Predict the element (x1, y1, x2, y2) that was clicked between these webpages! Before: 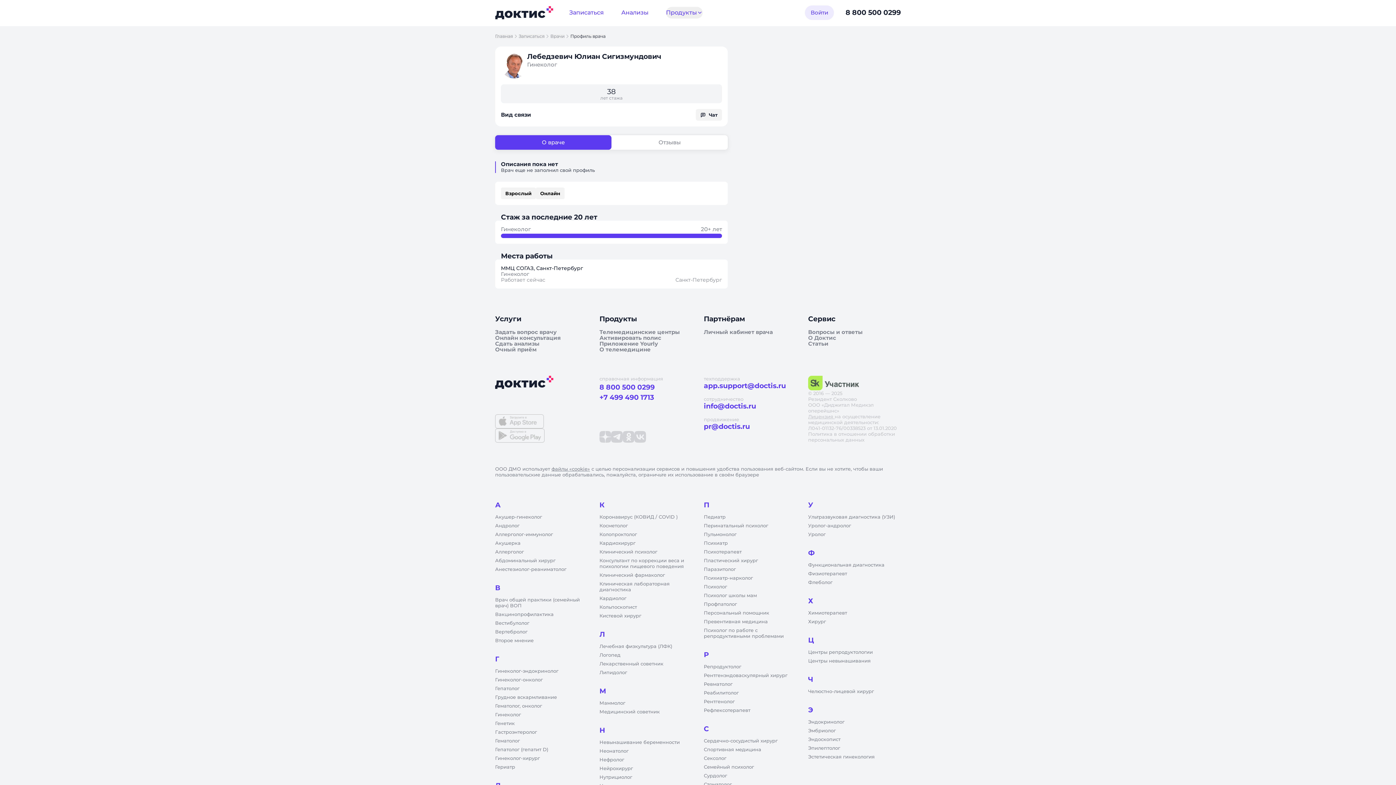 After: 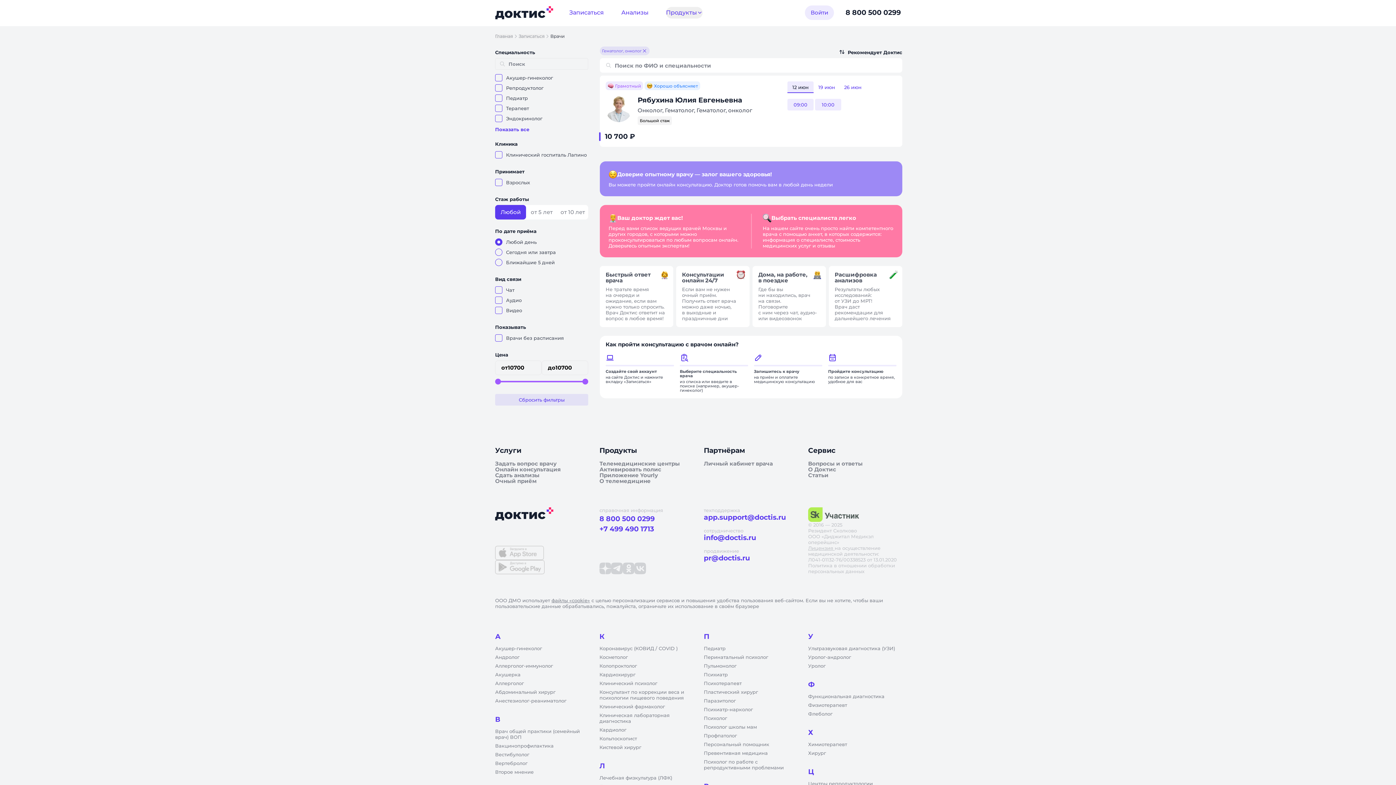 Action: label: Гематолог, онколог bbox: (495, 703, 588, 709)